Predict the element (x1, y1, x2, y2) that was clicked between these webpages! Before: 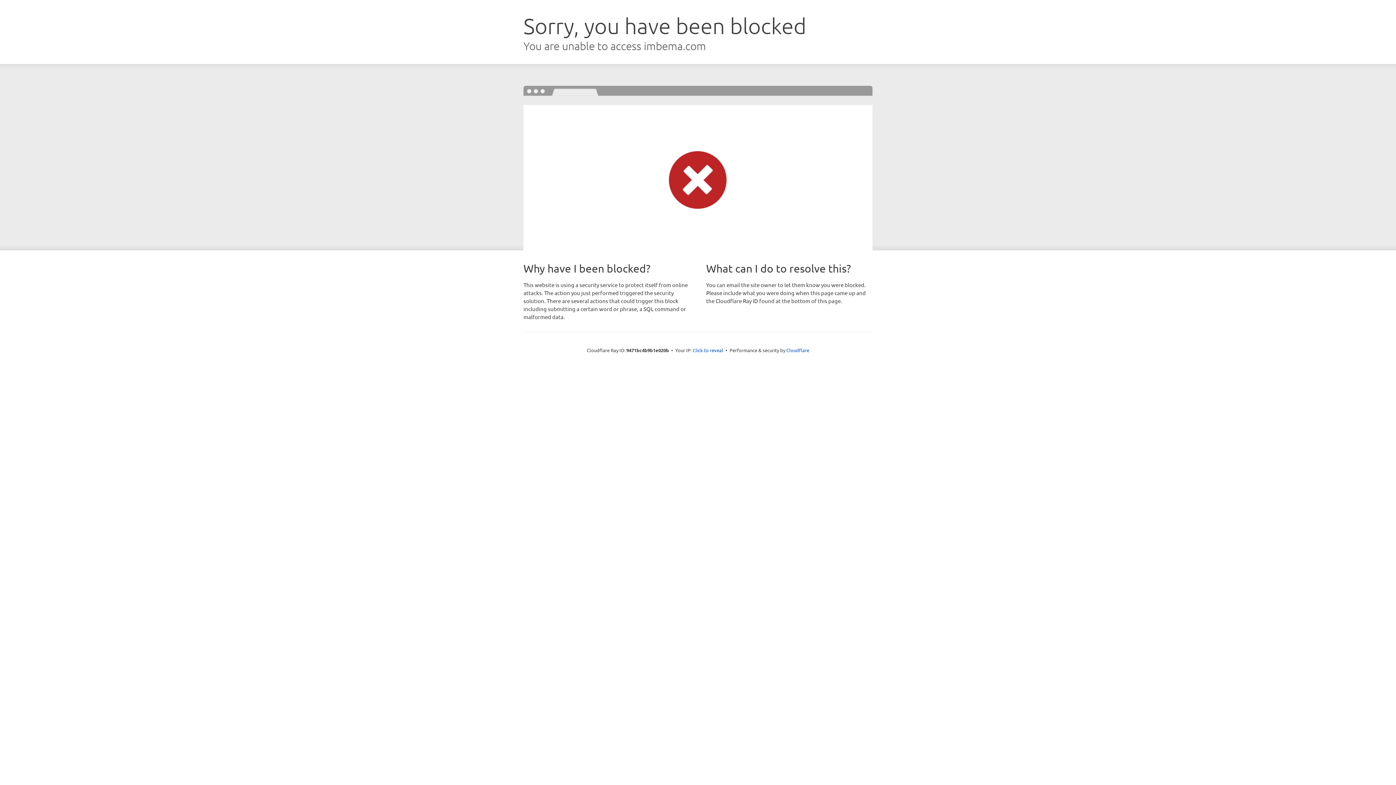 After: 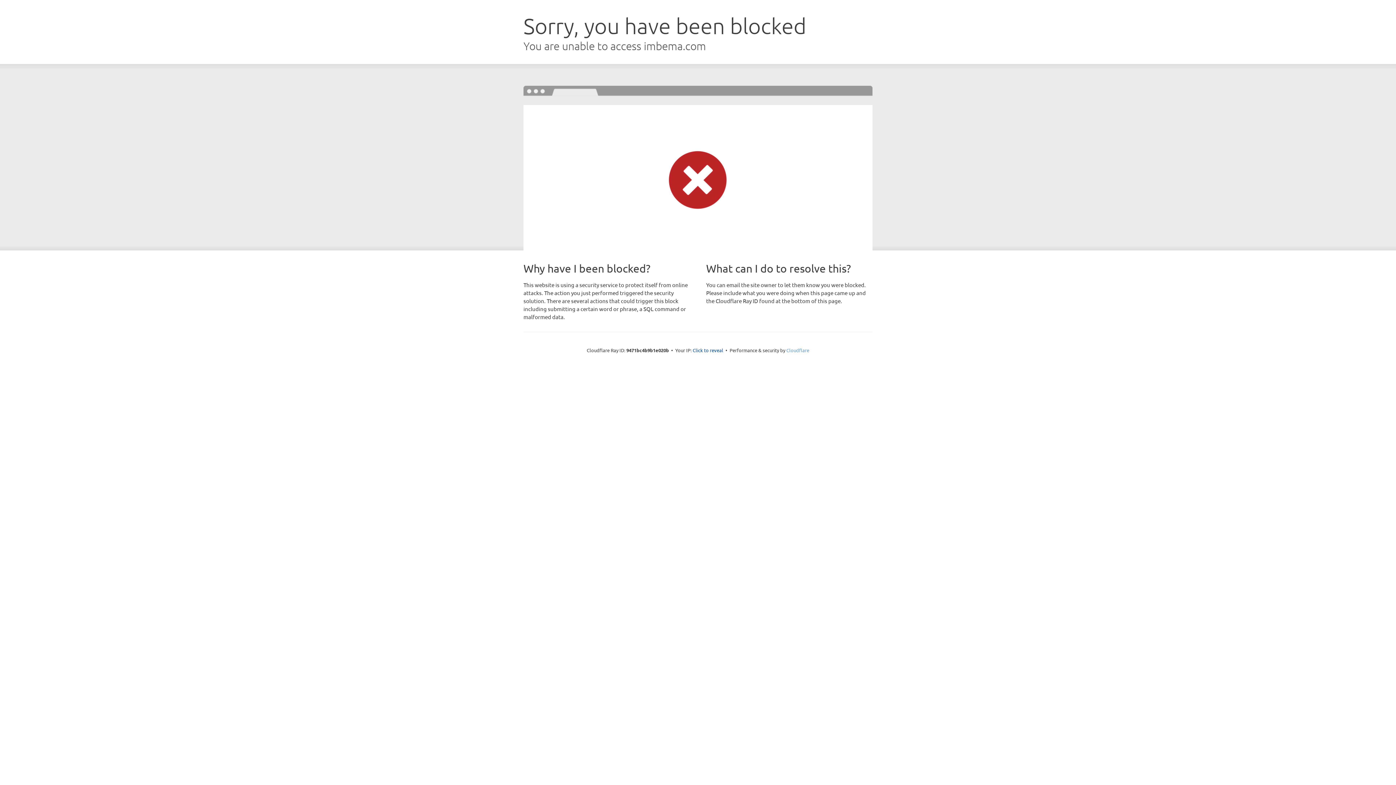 Action: bbox: (786, 347, 809, 353) label: Cloudflare